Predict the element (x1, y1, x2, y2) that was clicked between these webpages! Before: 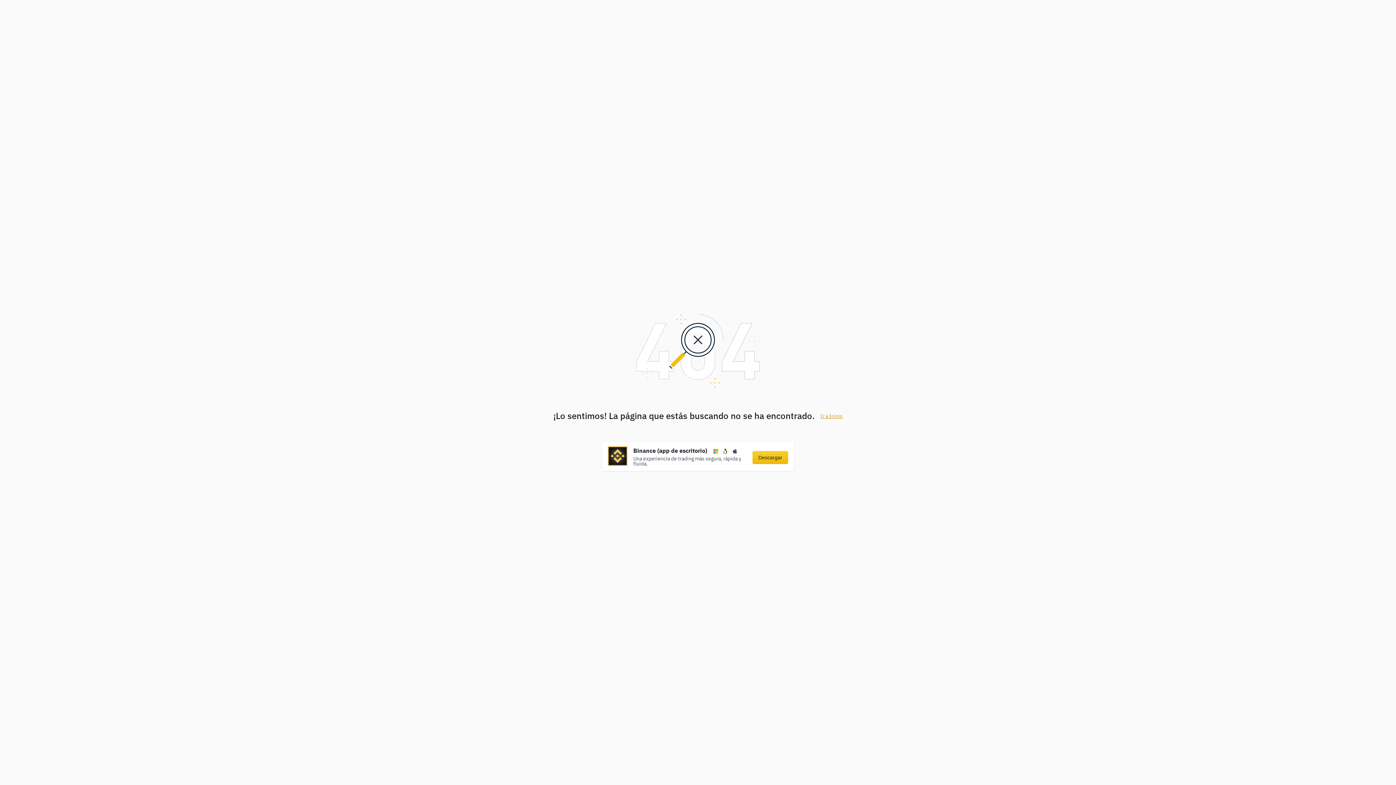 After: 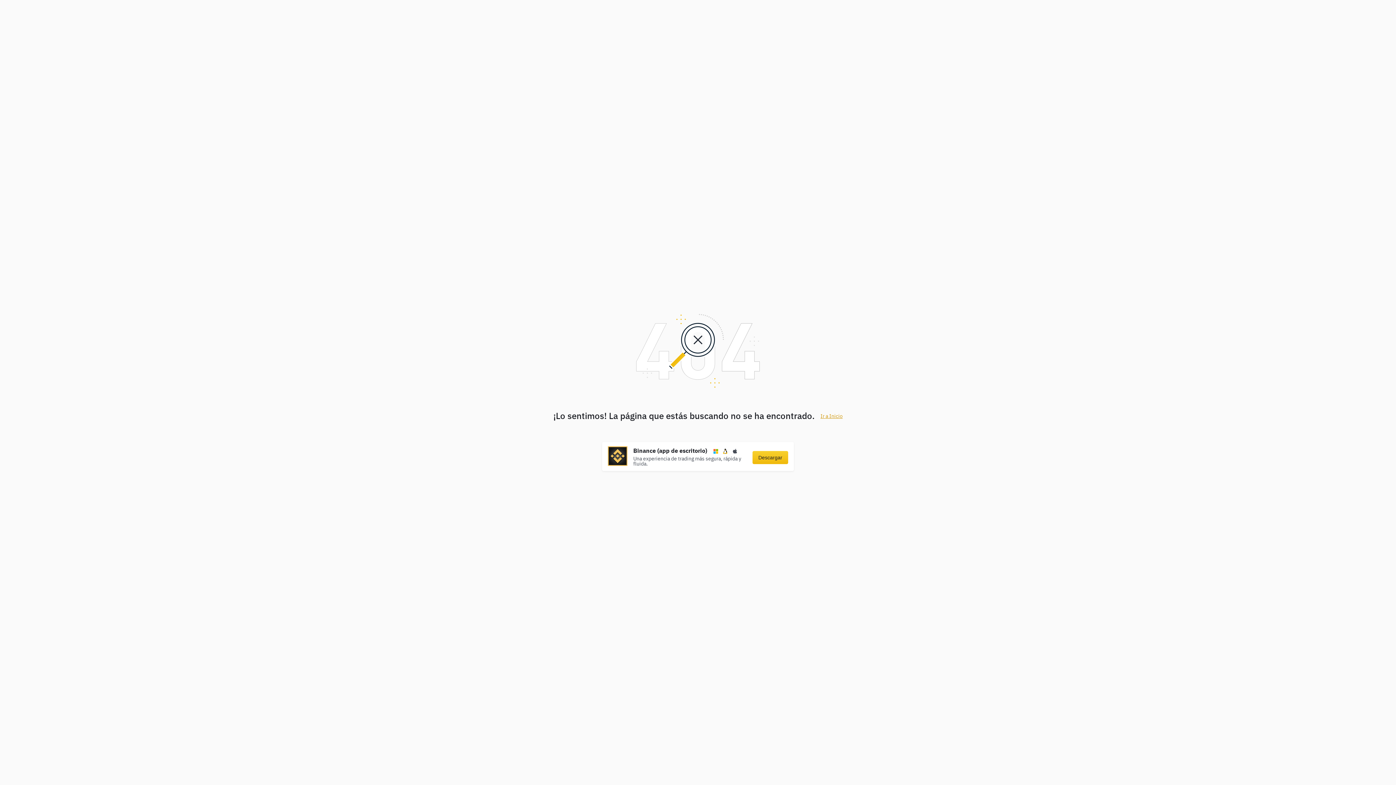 Action: bbox: (752, 451, 788, 464) label: Descargar